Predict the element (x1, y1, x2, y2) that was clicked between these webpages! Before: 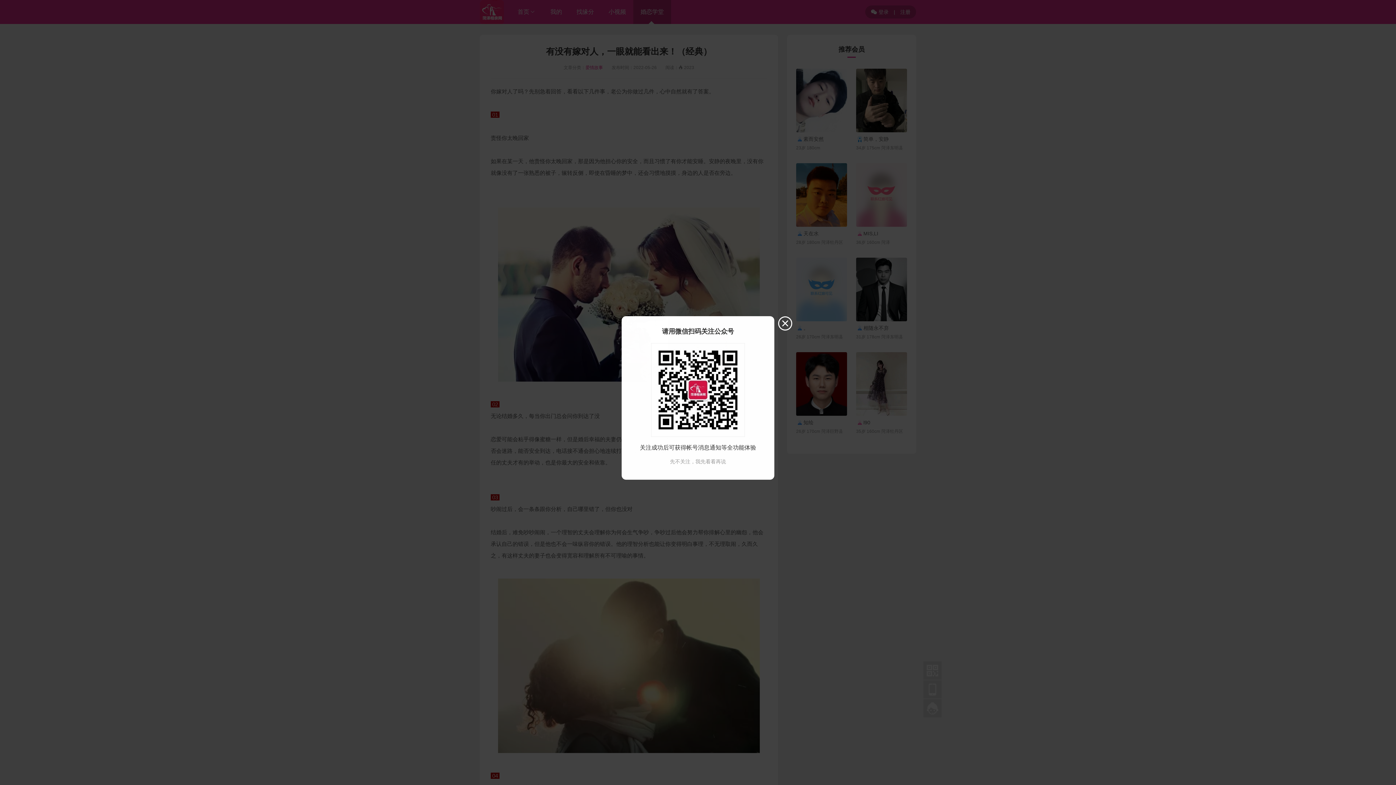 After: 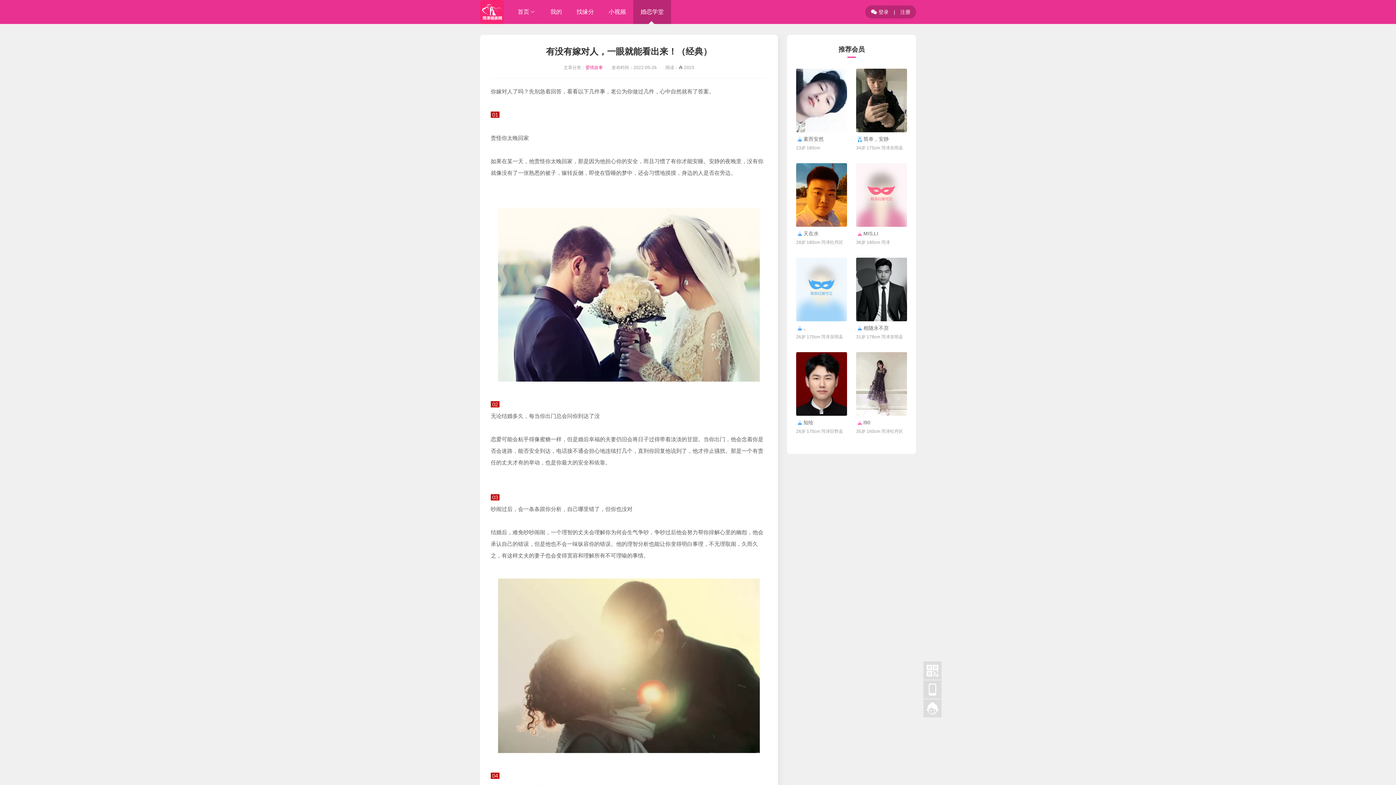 Action: label: 先不关注，我先看看再说 bbox: (670, 458, 726, 464)